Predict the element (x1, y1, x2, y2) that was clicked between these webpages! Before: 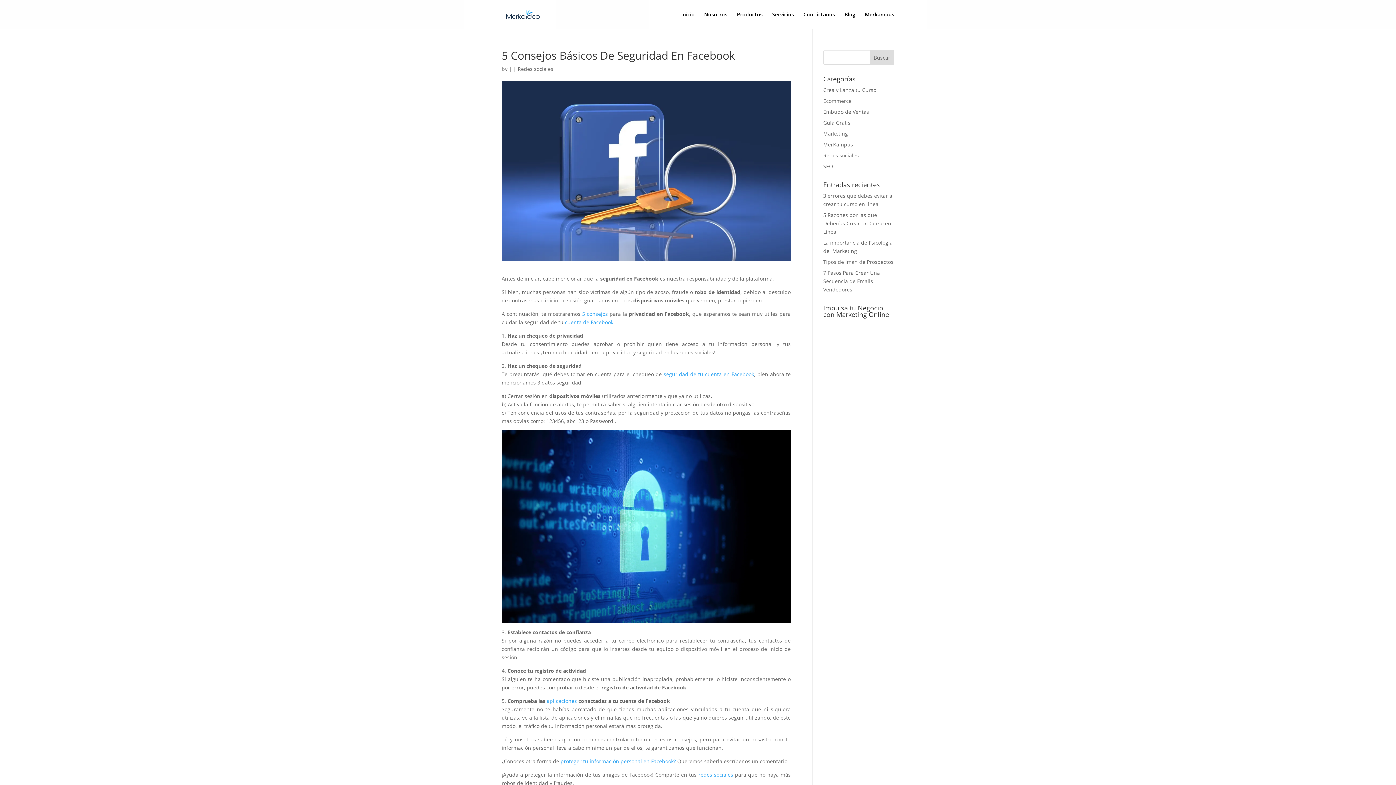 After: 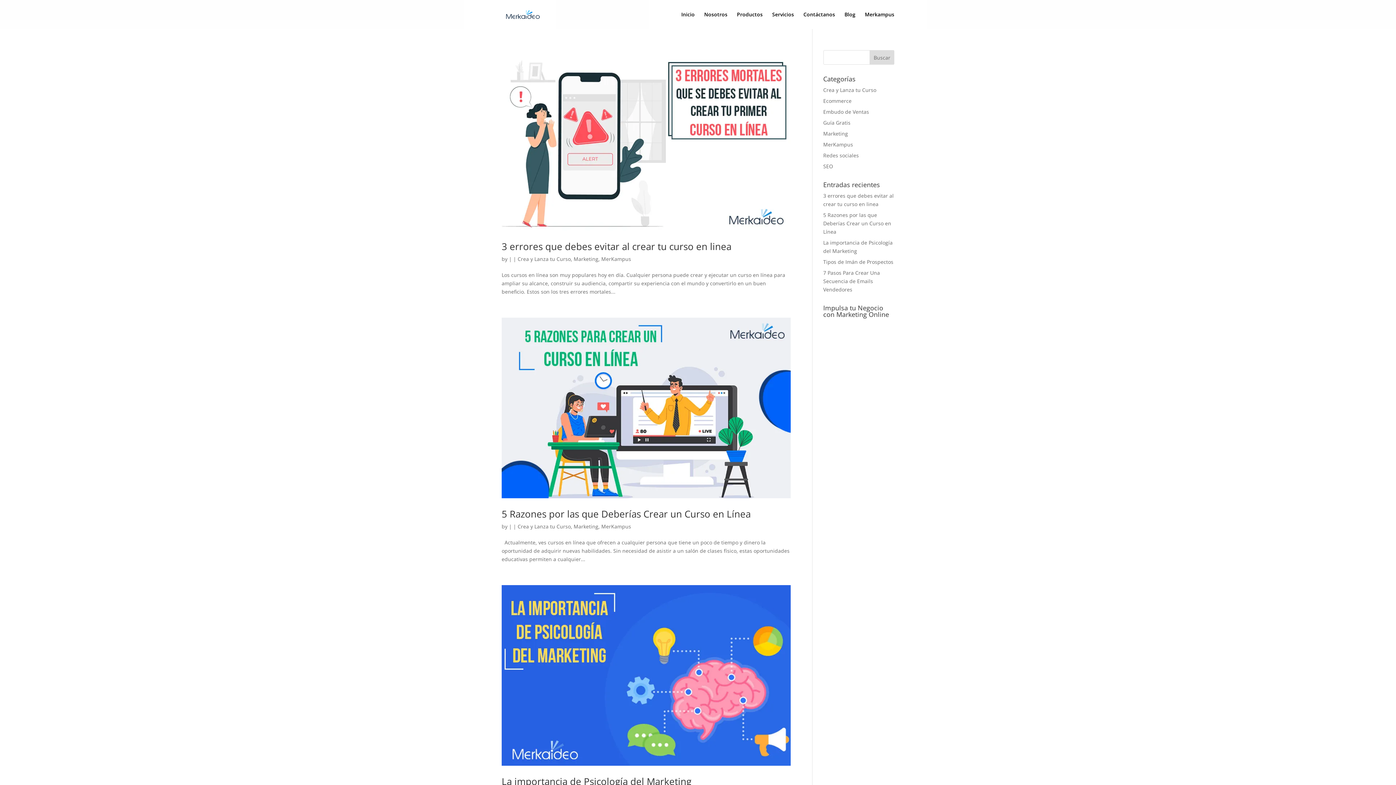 Action: bbox: (823, 130, 848, 137) label: Marketing